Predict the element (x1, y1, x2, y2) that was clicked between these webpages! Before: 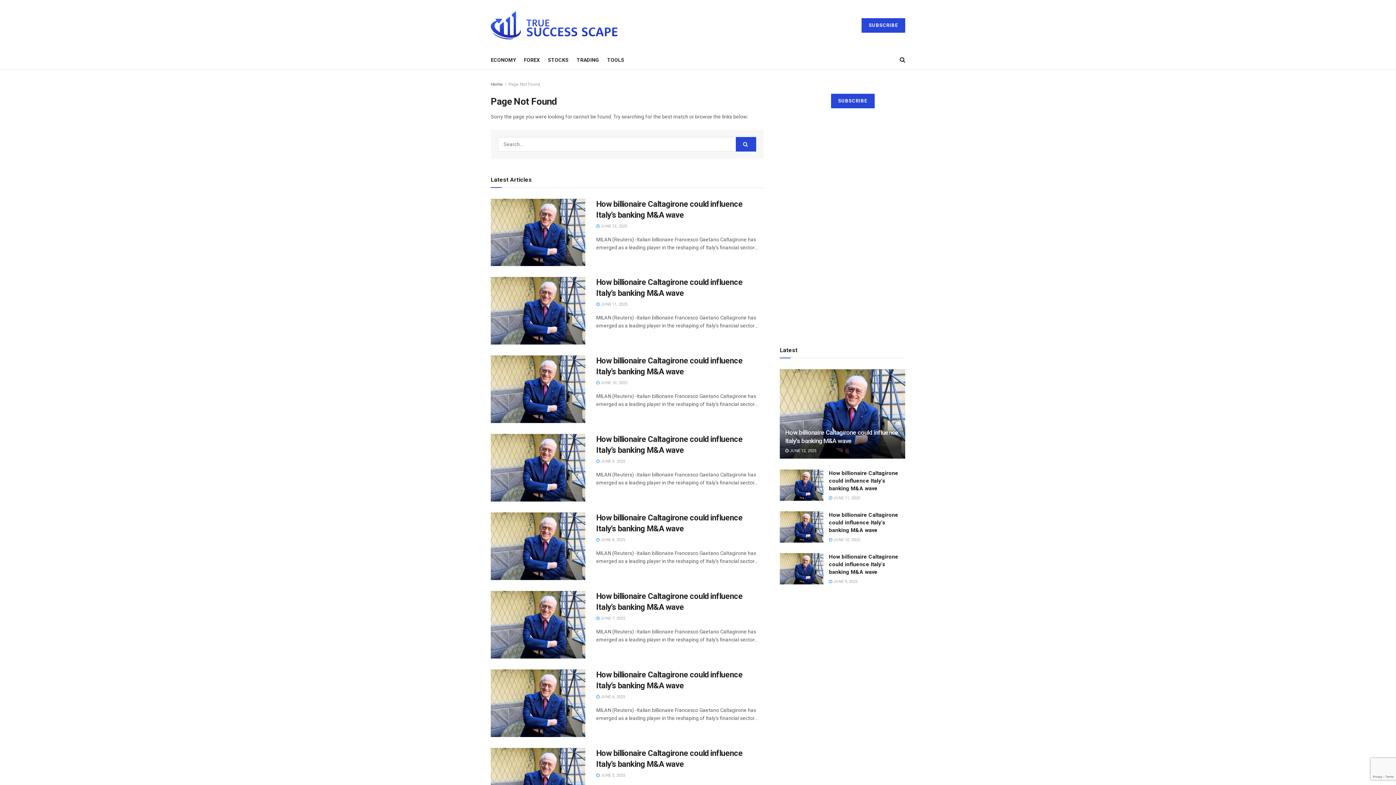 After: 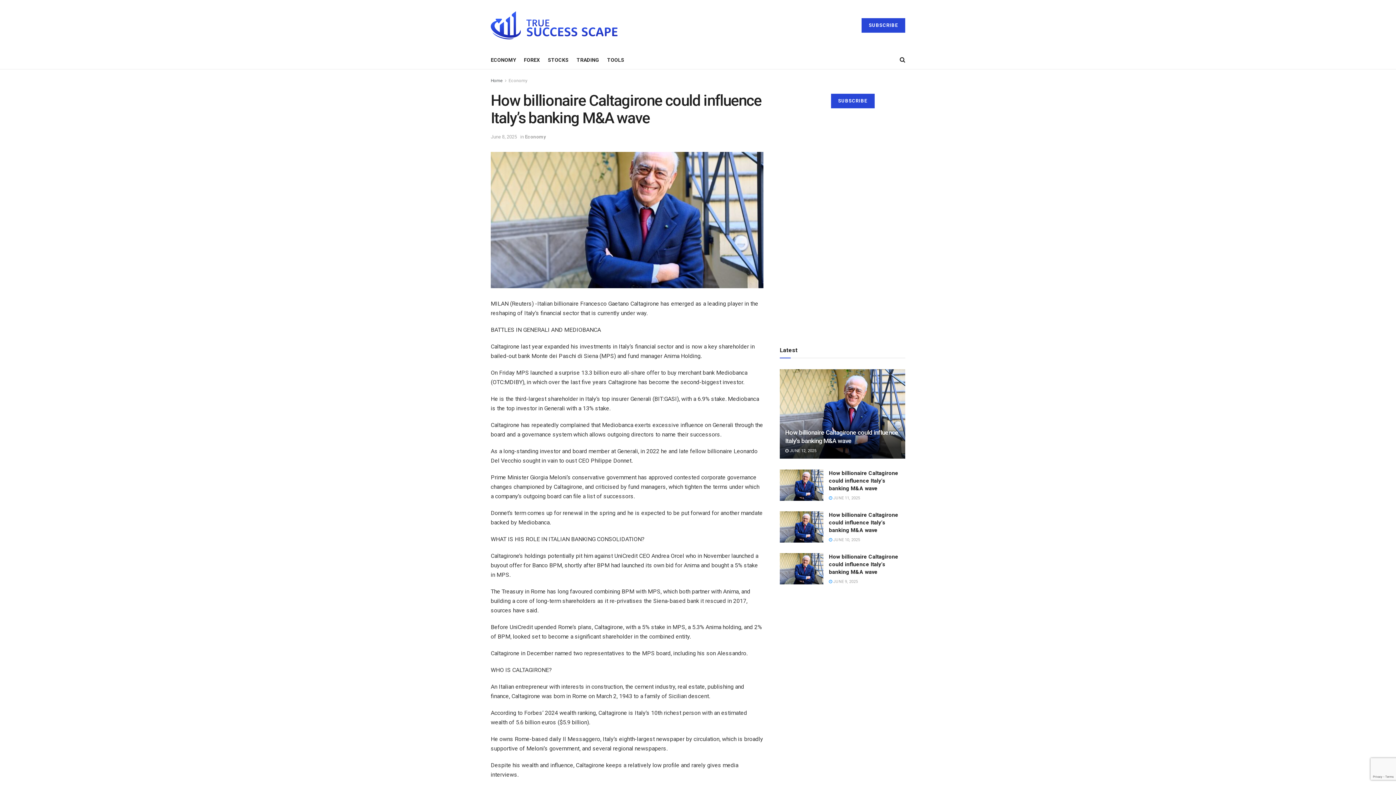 Action: bbox: (490, 512, 585, 580)